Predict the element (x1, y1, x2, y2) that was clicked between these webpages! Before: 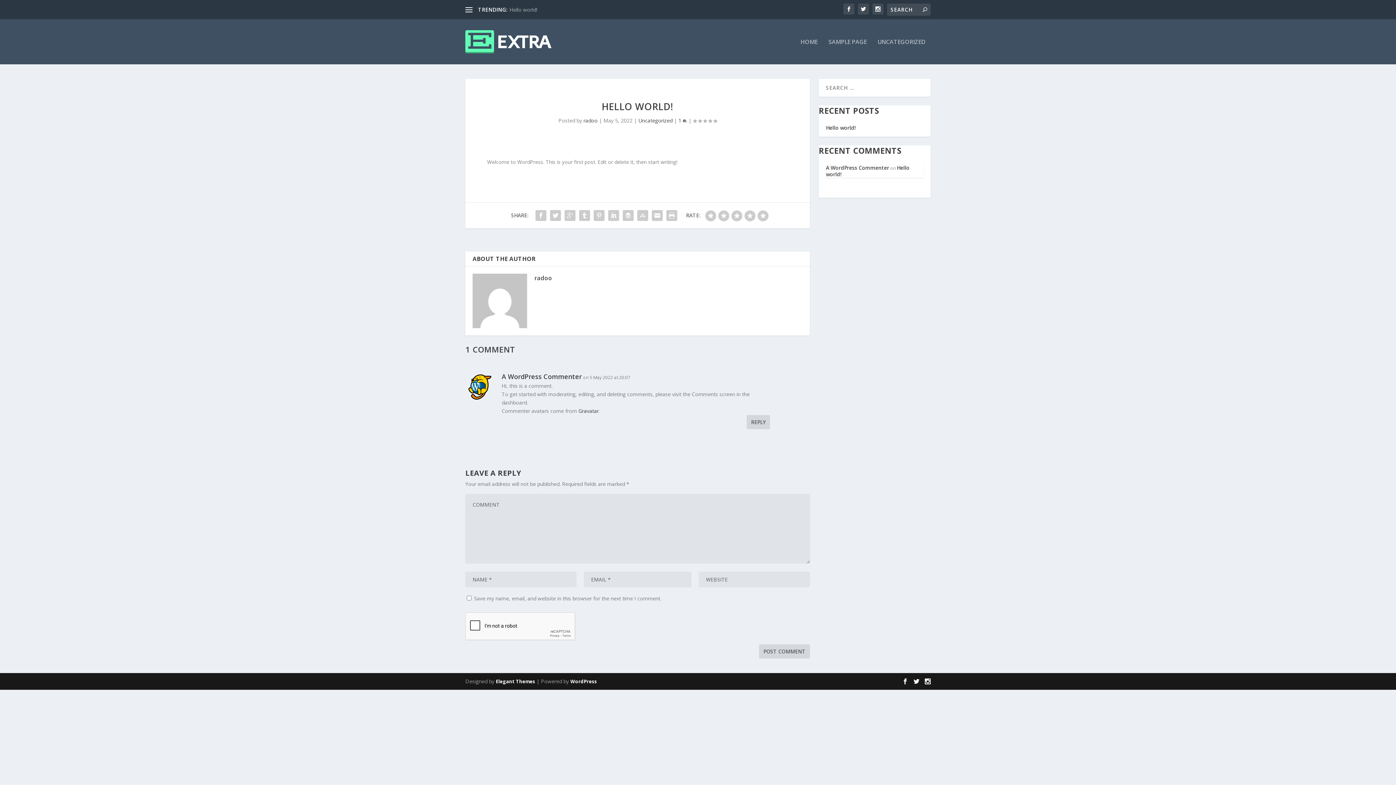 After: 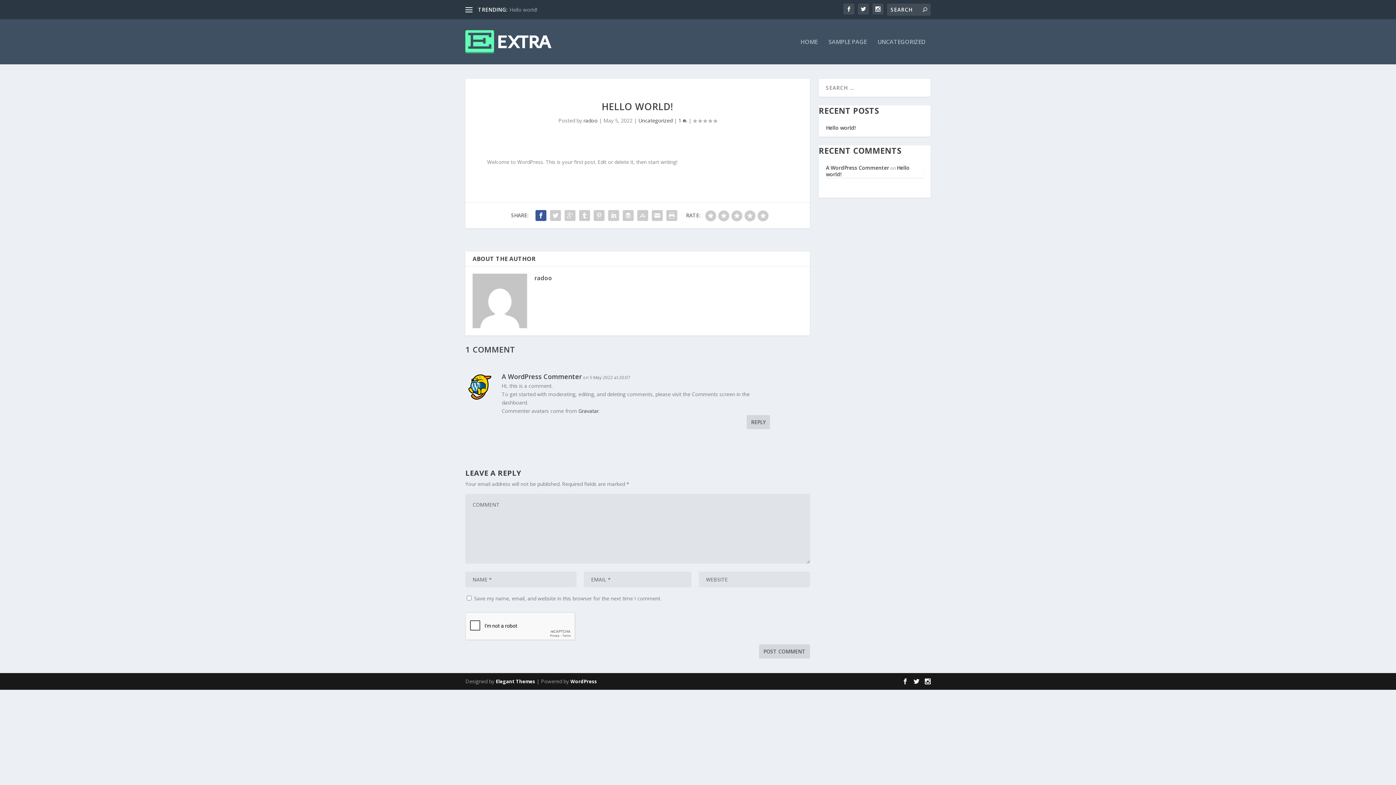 Action: bbox: (533, 208, 548, 222)